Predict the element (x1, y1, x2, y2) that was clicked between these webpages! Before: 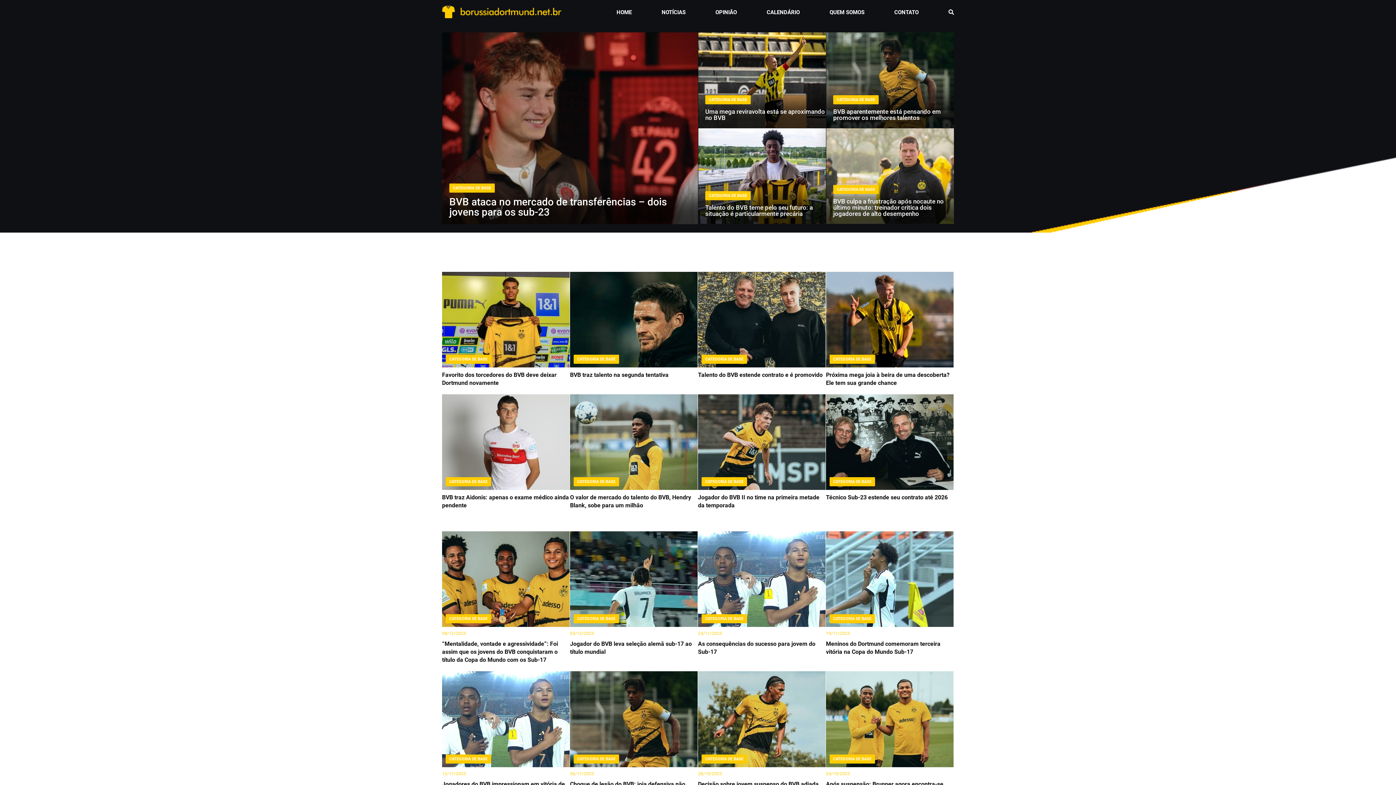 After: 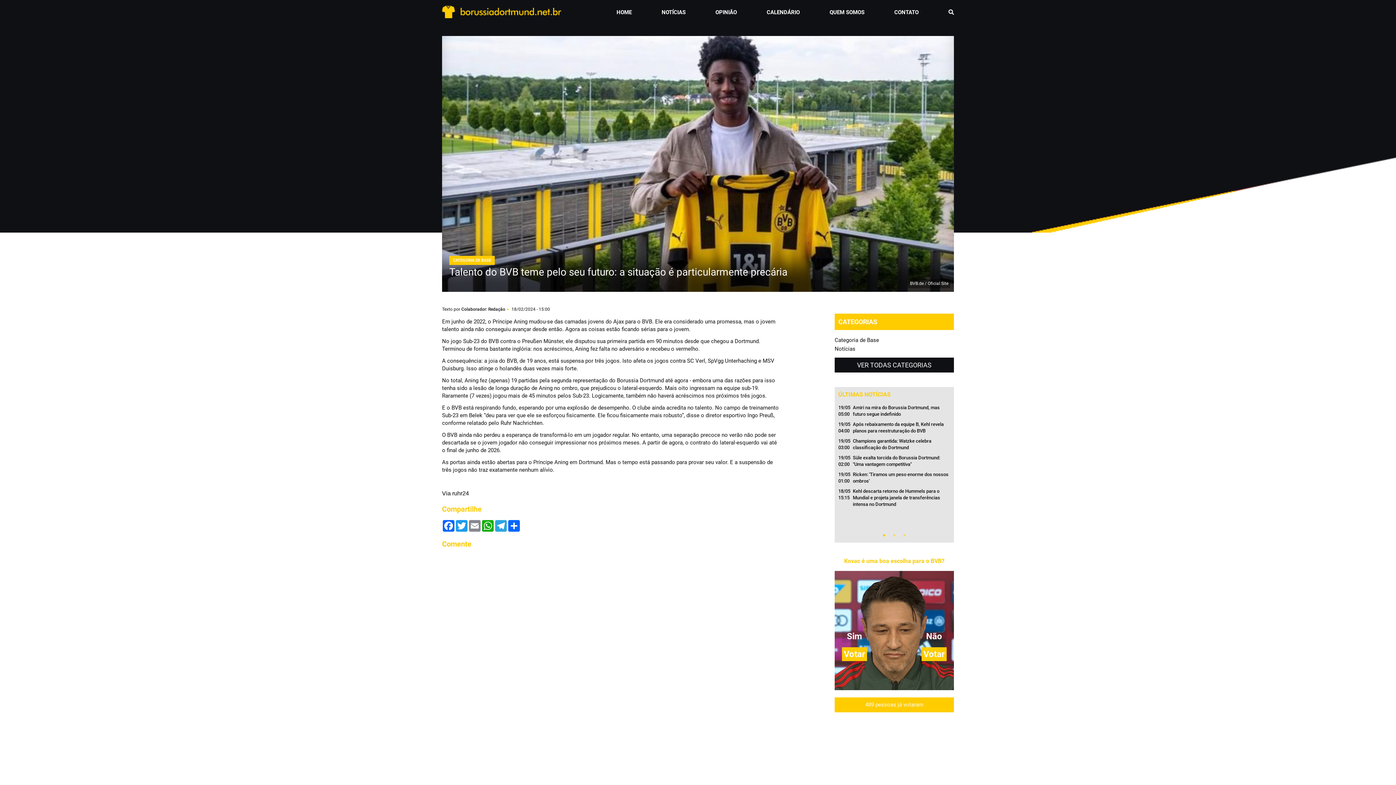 Action: label: CATEGORIA DE BASE
Talento do BVB teme pelo seu futuro: a situação é particularmente precária bbox: (698, 128, 826, 224)